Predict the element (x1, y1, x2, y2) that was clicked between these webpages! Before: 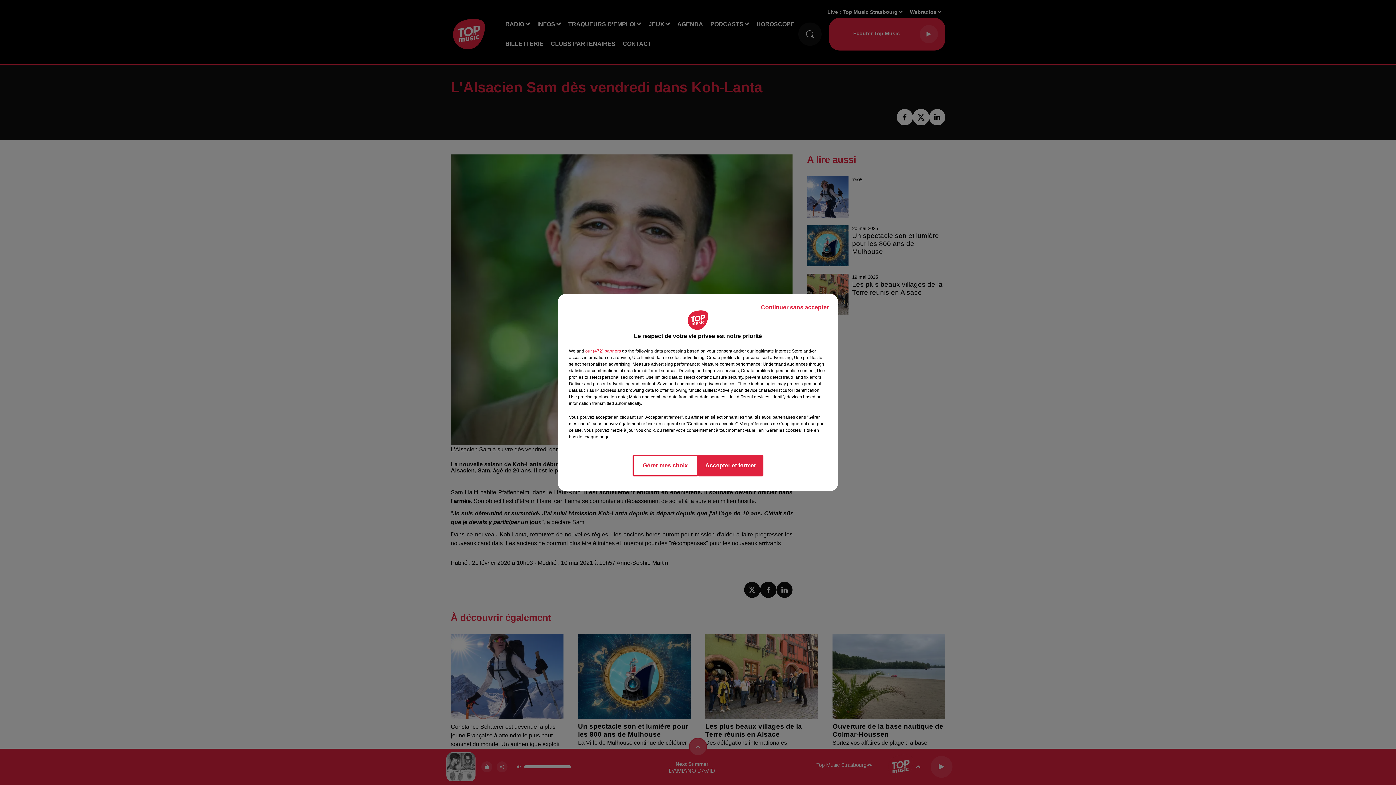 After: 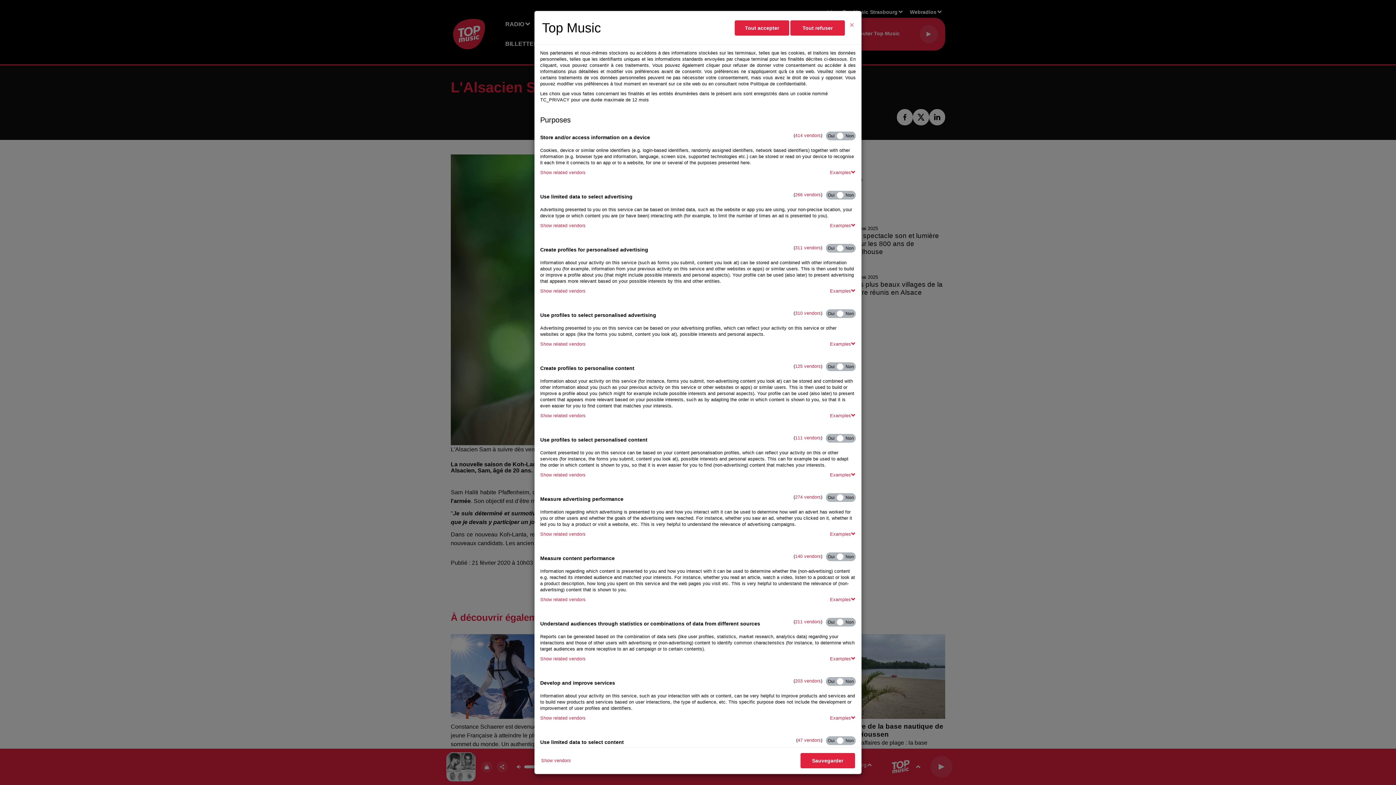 Action: label: Gérer mes choix bbox: (632, 454, 698, 476)